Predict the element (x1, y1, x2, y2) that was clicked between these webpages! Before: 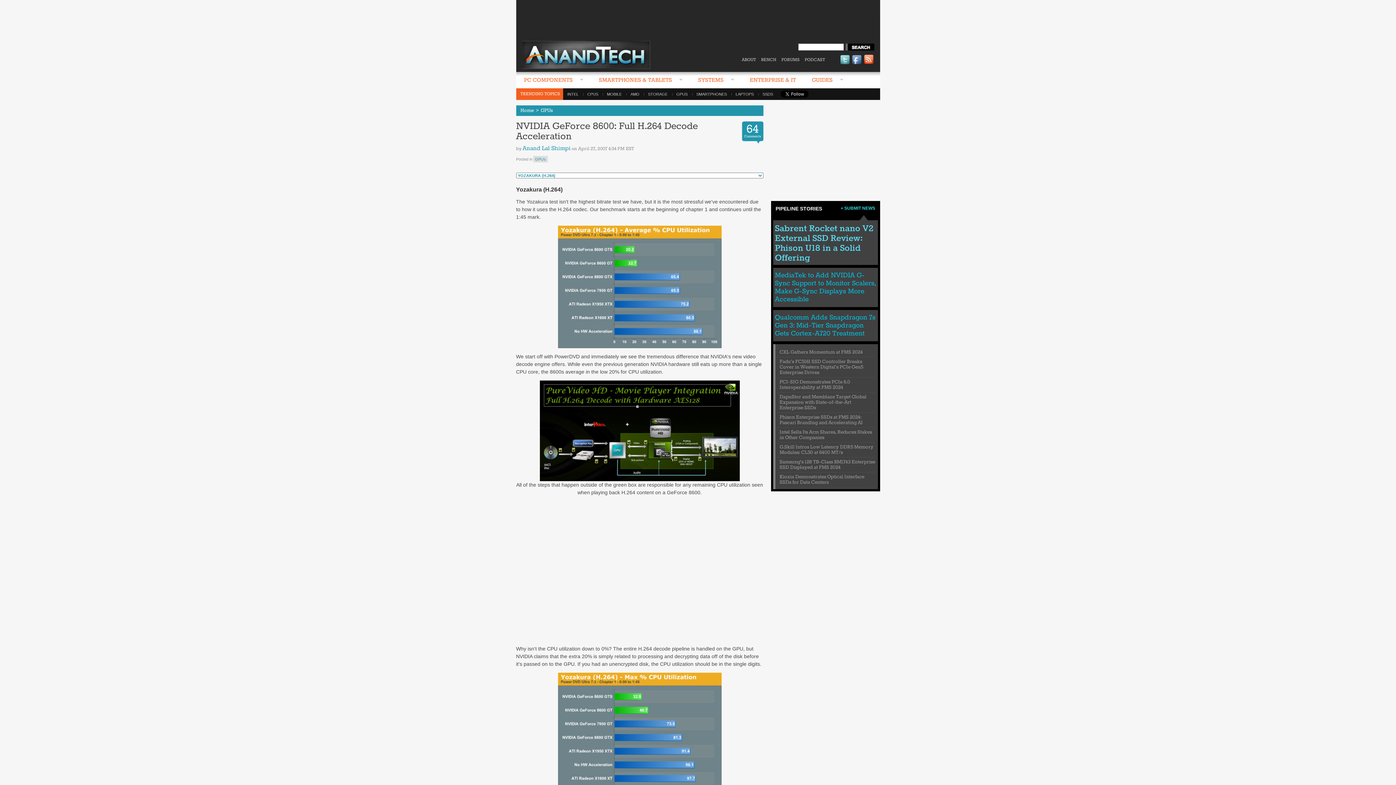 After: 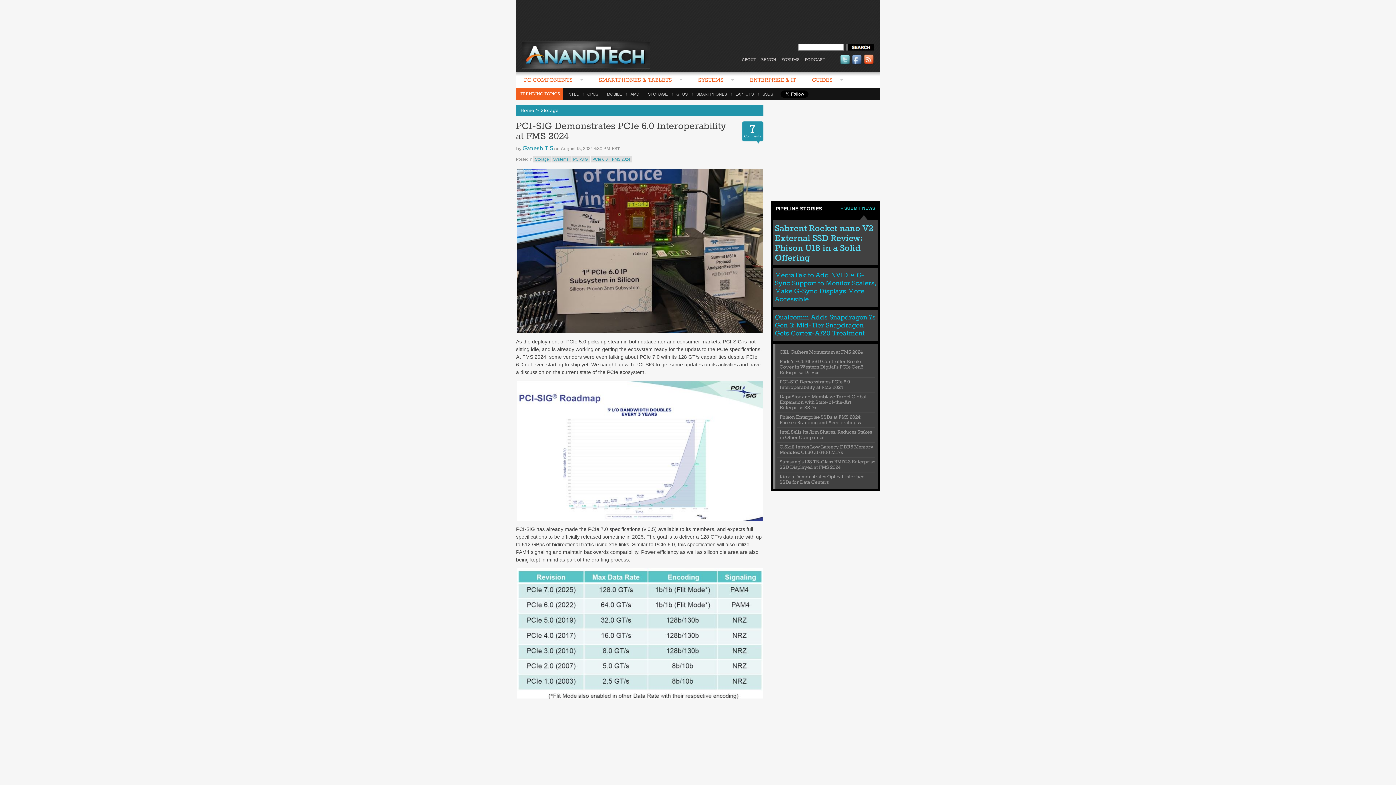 Action: label: PCI-SIG Demonstrates PCIe 6.0 Interoperability at FMS 2024 bbox: (779, 379, 850, 390)